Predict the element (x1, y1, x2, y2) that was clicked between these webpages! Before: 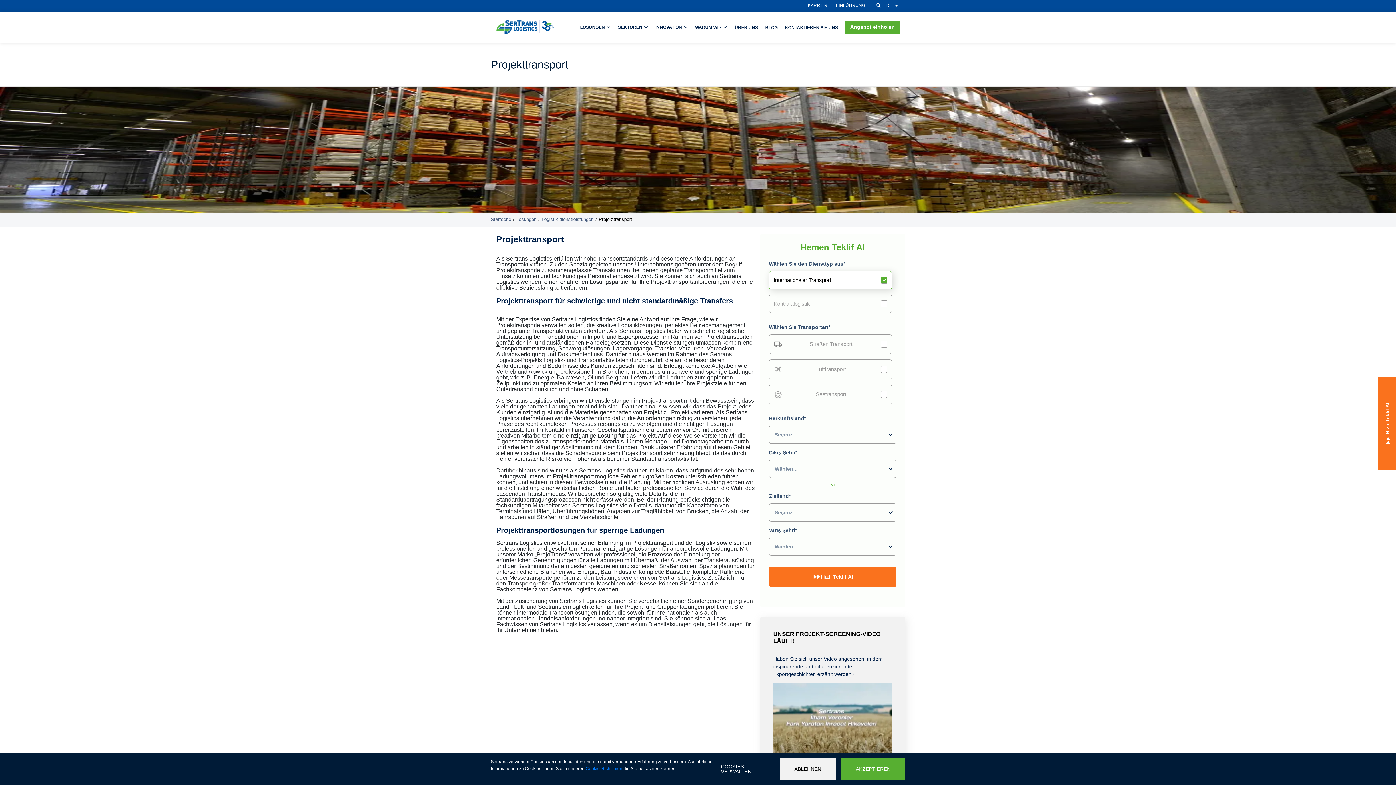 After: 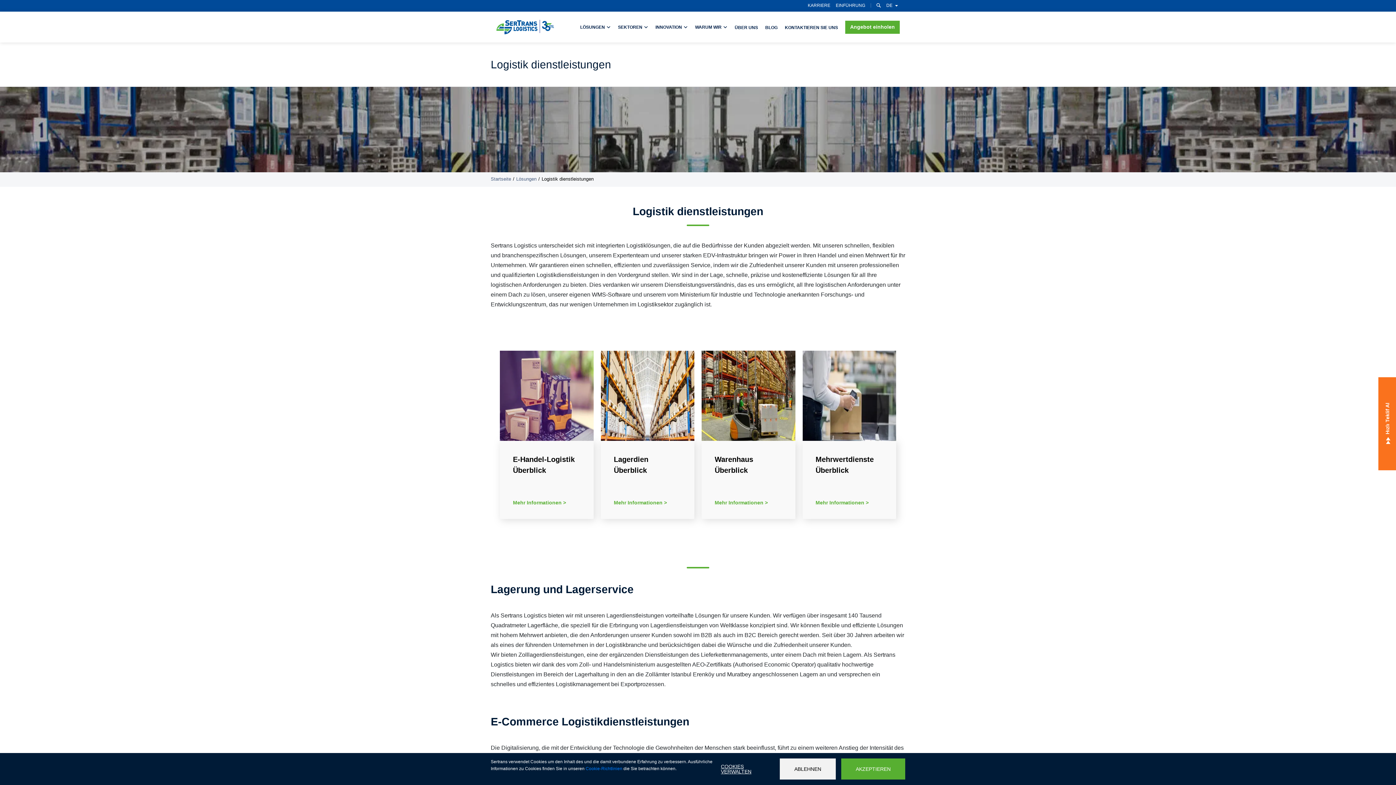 Action: bbox: (541, 217, 593, 221) label: Logistik dienstleistungen